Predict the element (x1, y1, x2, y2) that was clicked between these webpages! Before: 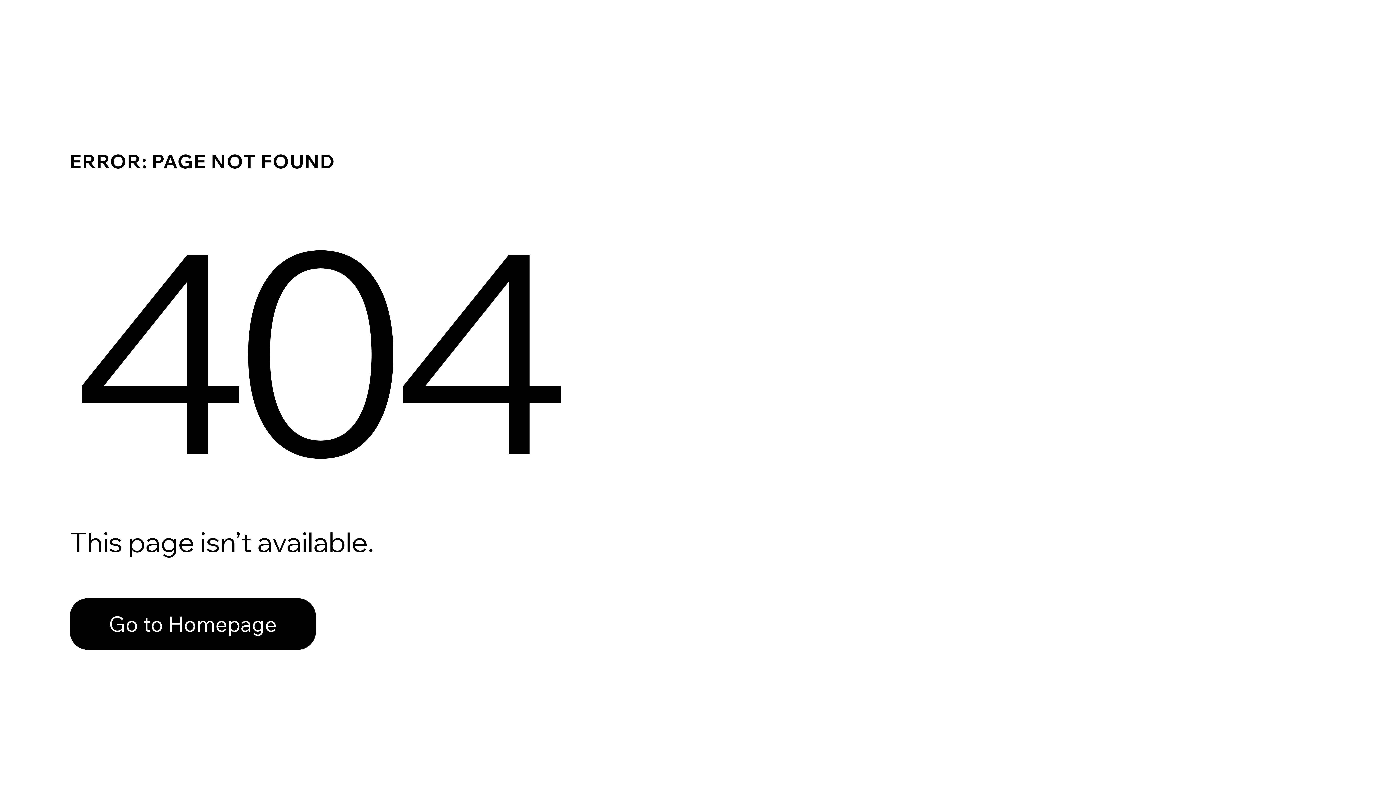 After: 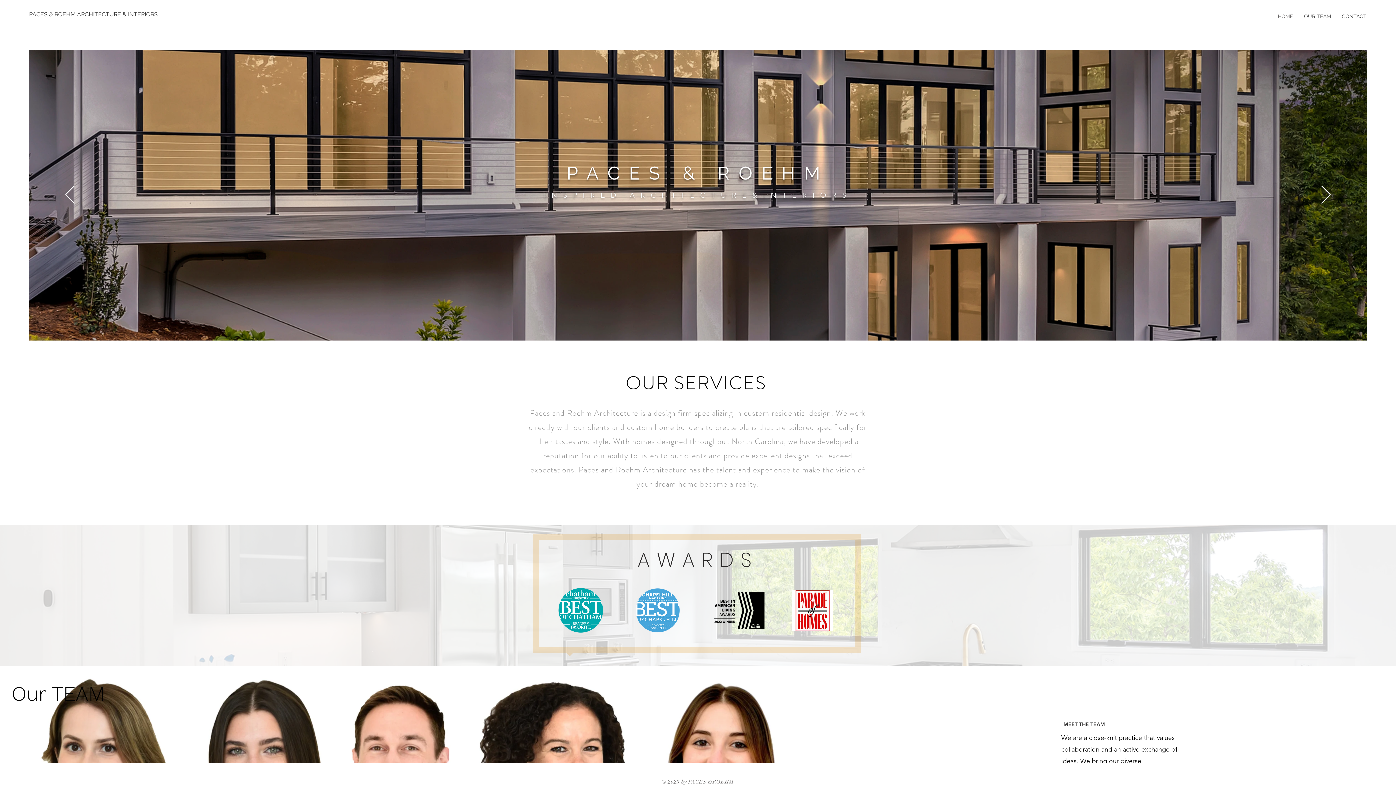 Action: label: Go to Homepage bbox: (69, 582, 768, 659)